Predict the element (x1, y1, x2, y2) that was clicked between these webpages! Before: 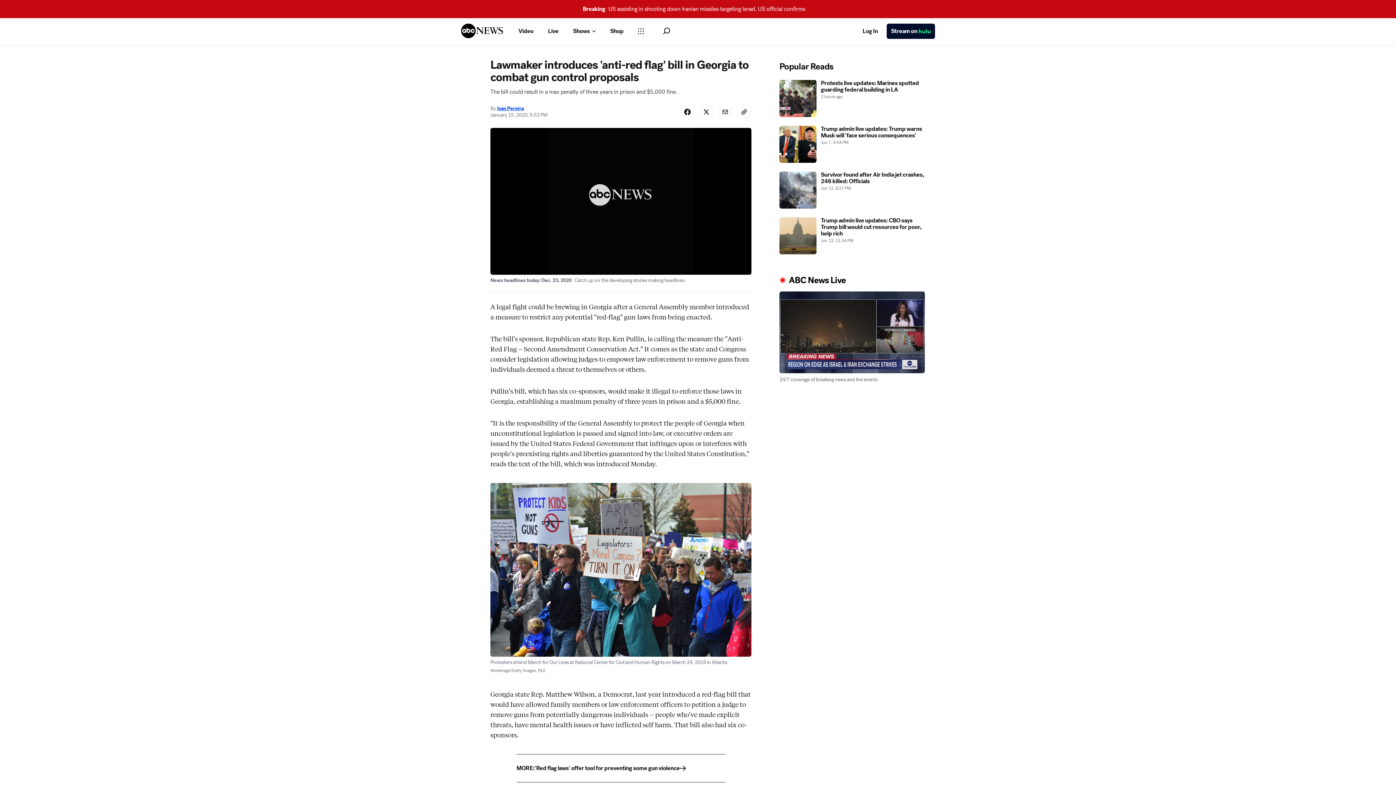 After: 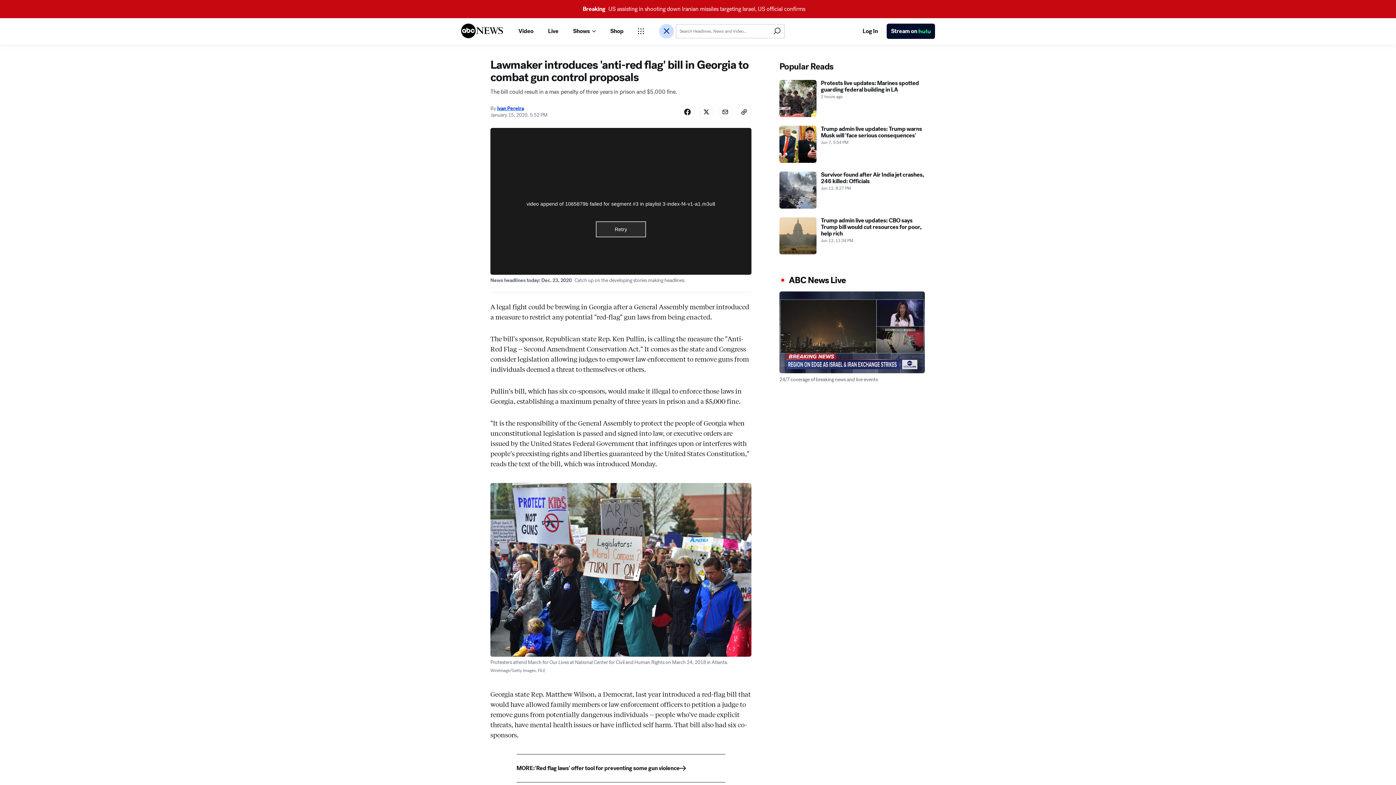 Action: label: Open Search Bar bbox: (663, 27, 670, 34)